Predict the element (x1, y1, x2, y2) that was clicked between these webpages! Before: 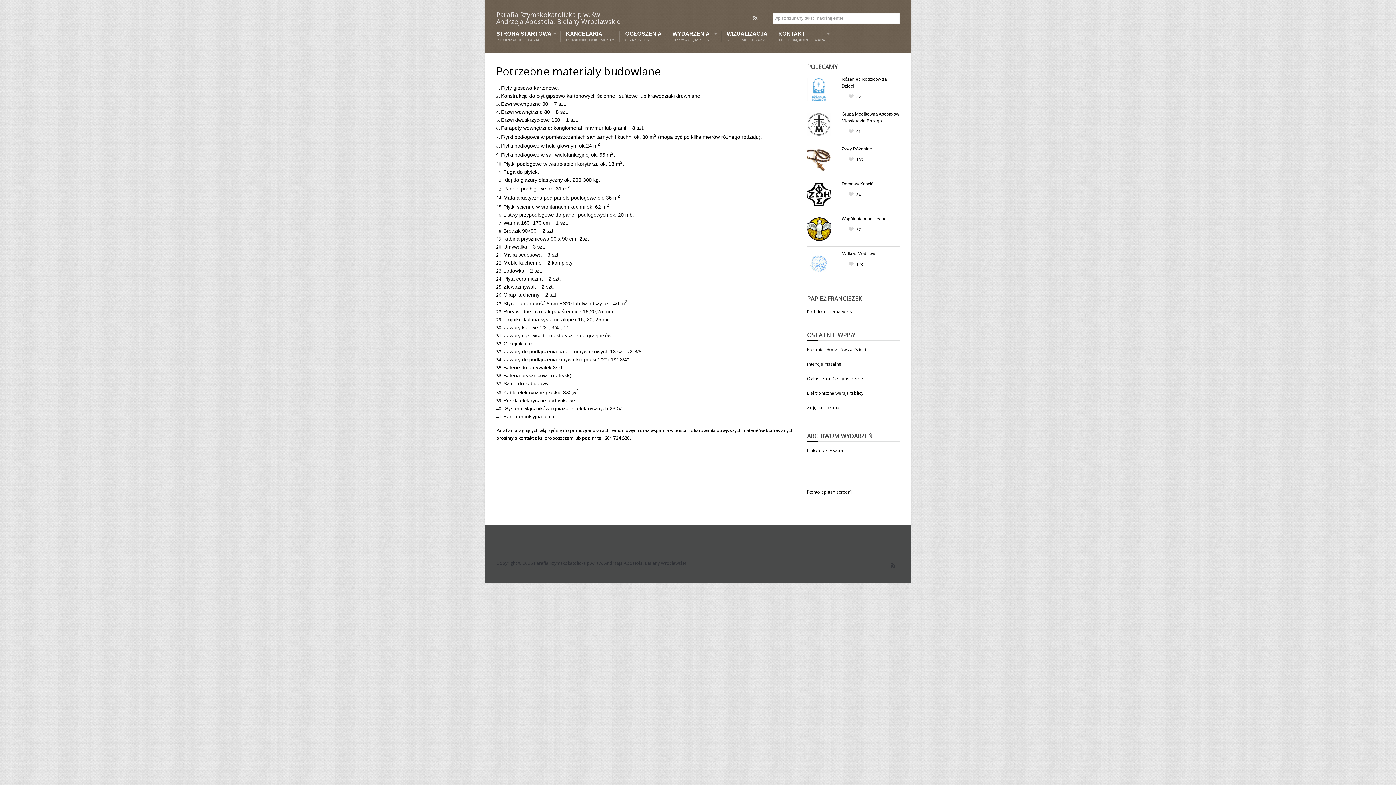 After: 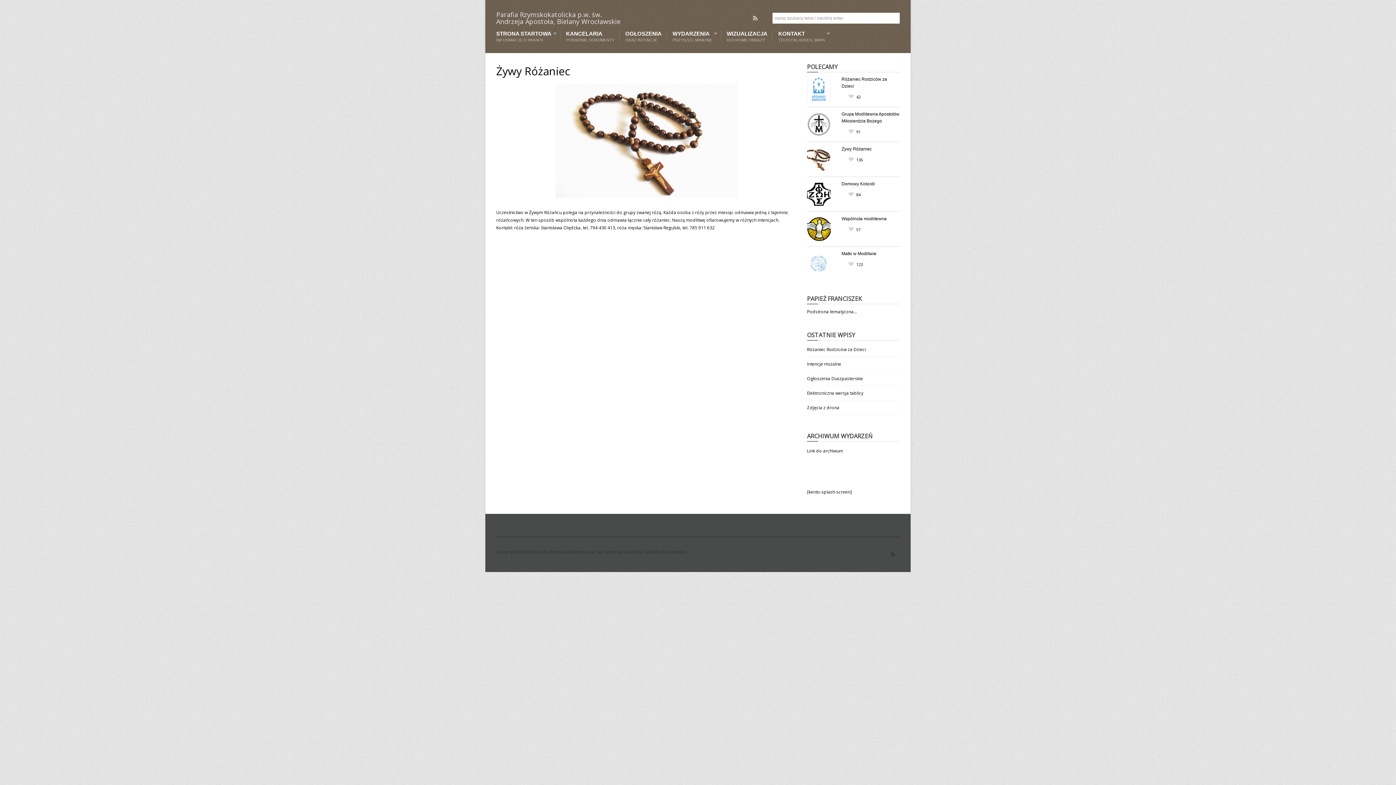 Action: bbox: (841, 146, 871, 151) label: Żywy Różaniec